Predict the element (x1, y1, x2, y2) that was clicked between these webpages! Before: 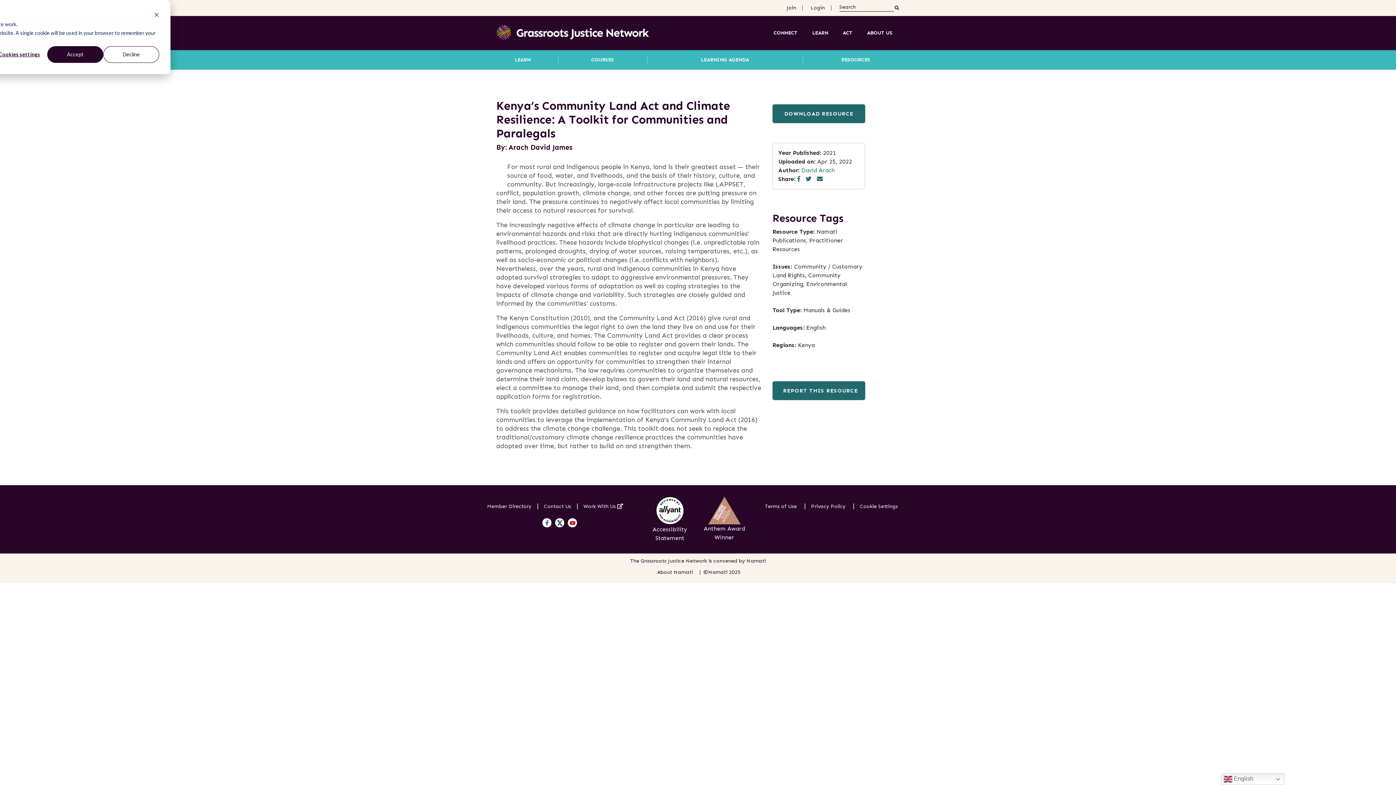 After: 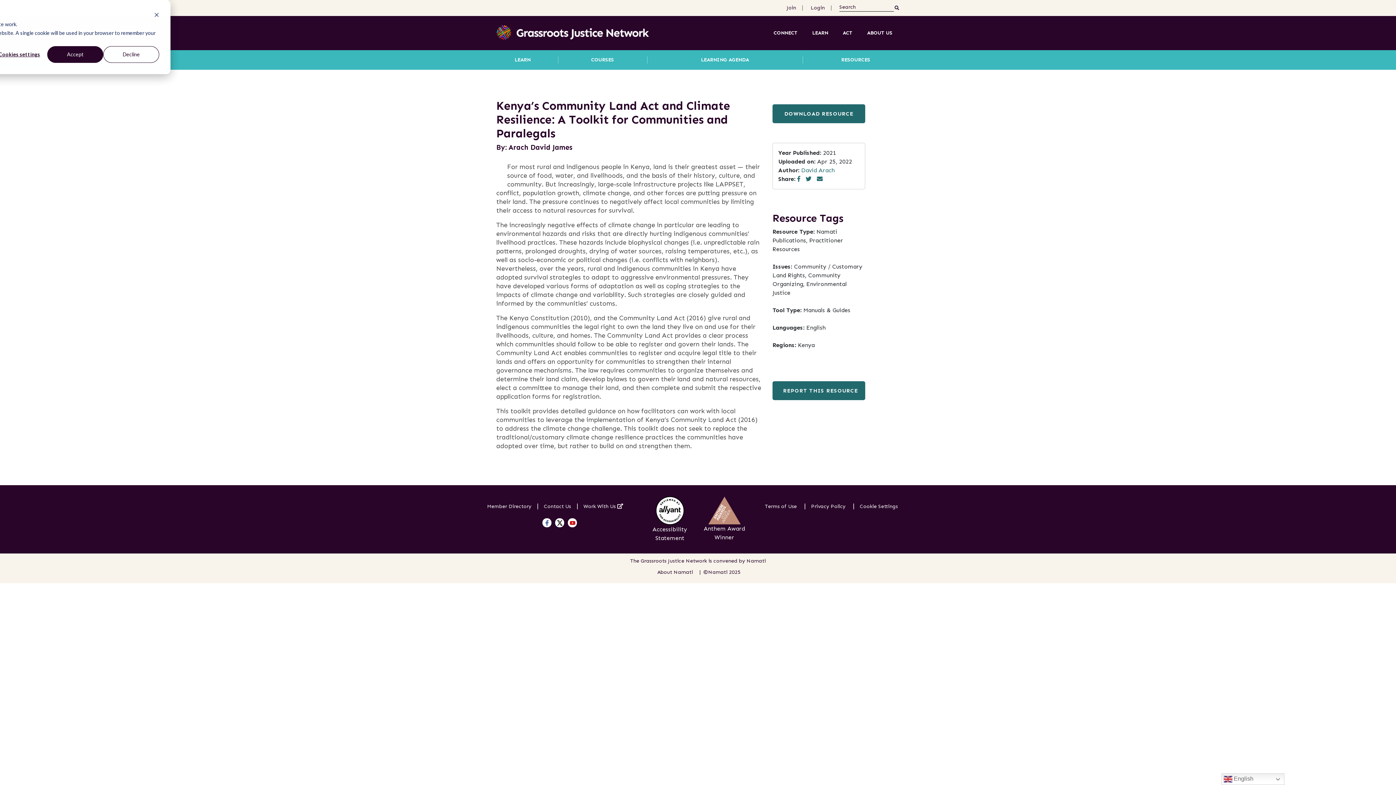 Action: bbox: (555, 518, 564, 527)